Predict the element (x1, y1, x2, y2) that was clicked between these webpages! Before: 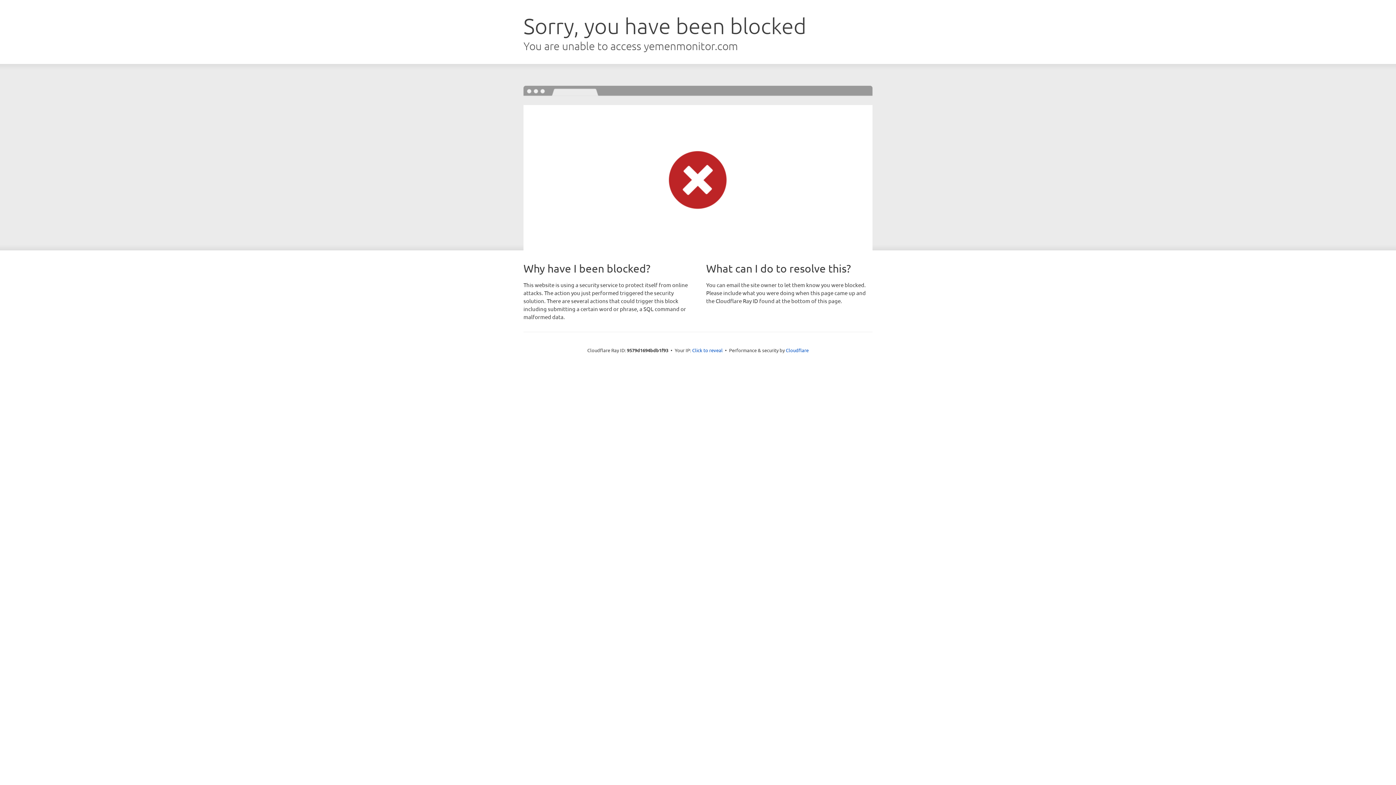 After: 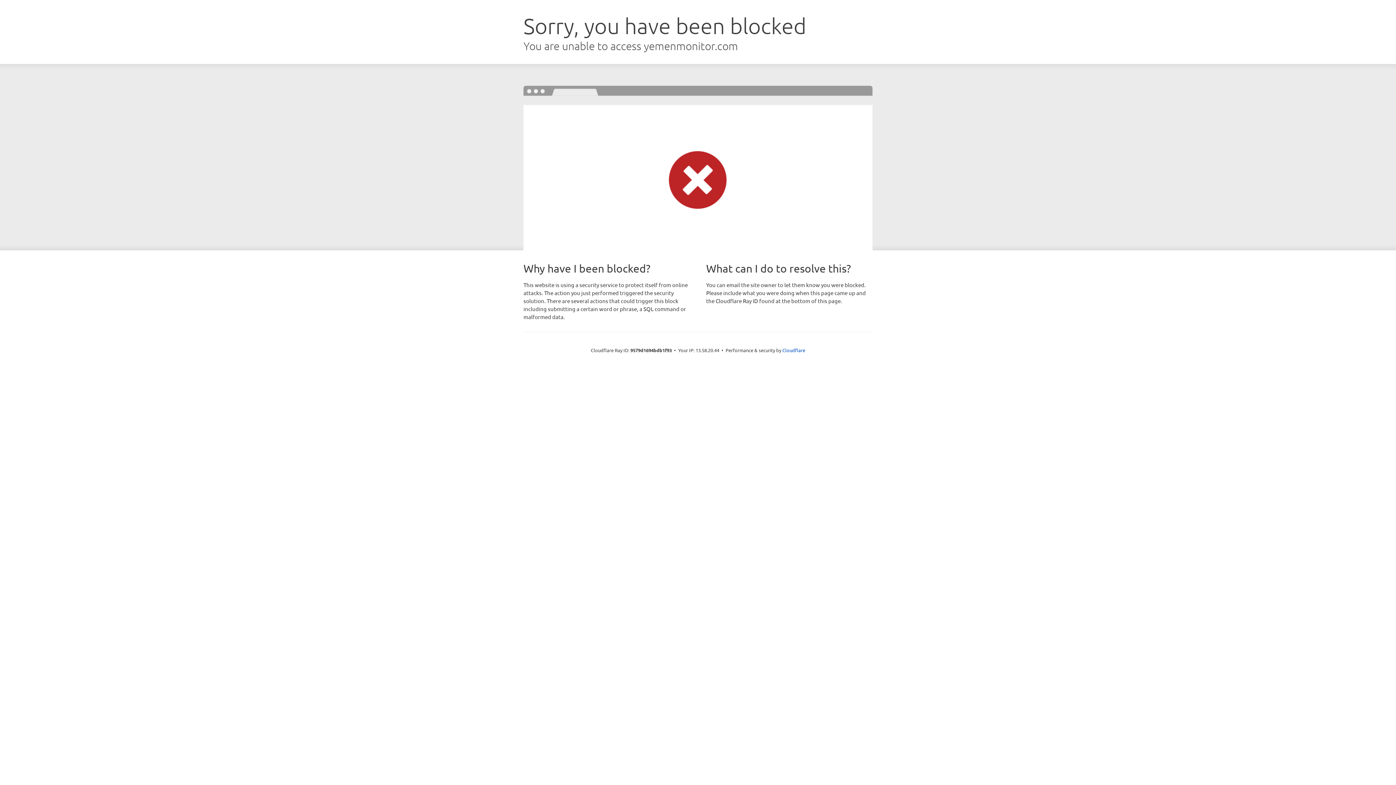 Action: label: Click to reveal bbox: (692, 346, 722, 353)